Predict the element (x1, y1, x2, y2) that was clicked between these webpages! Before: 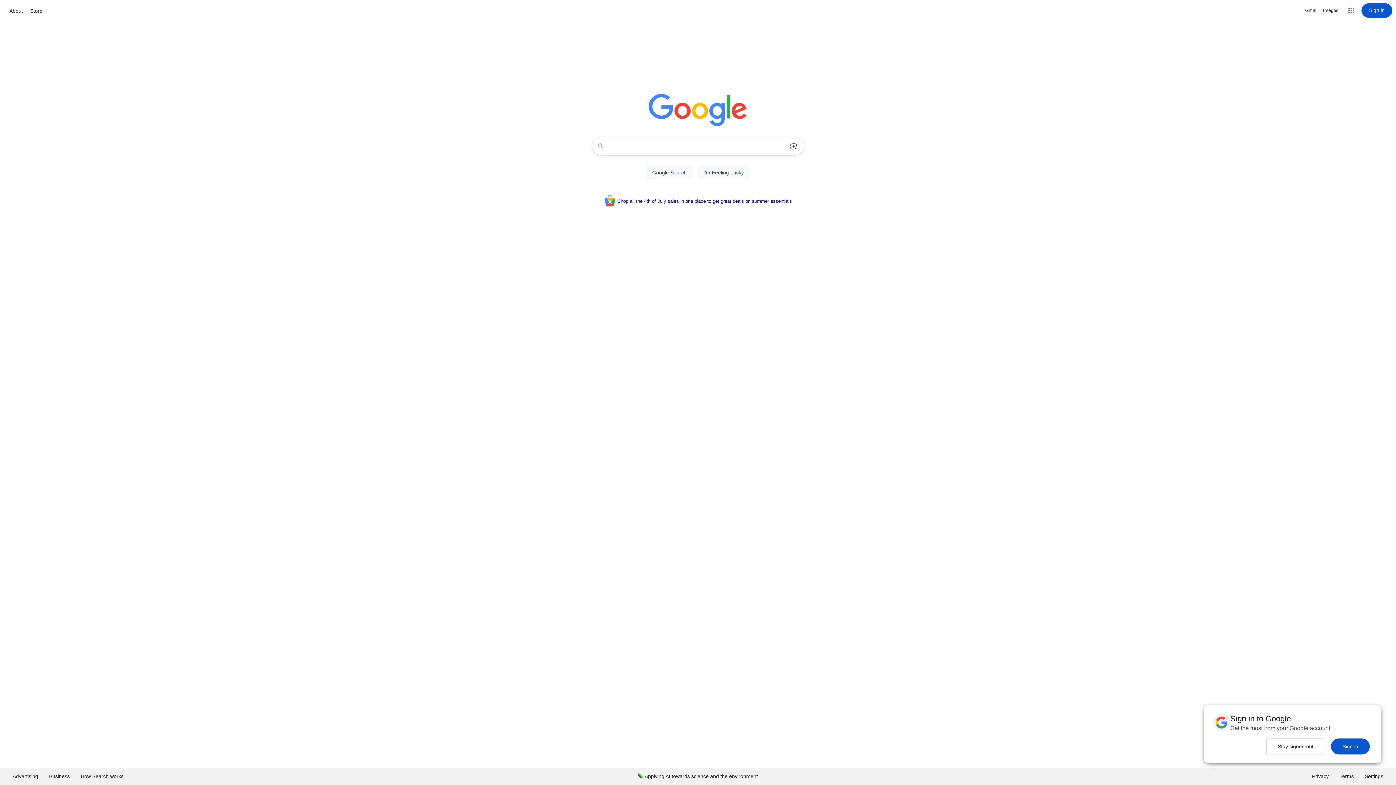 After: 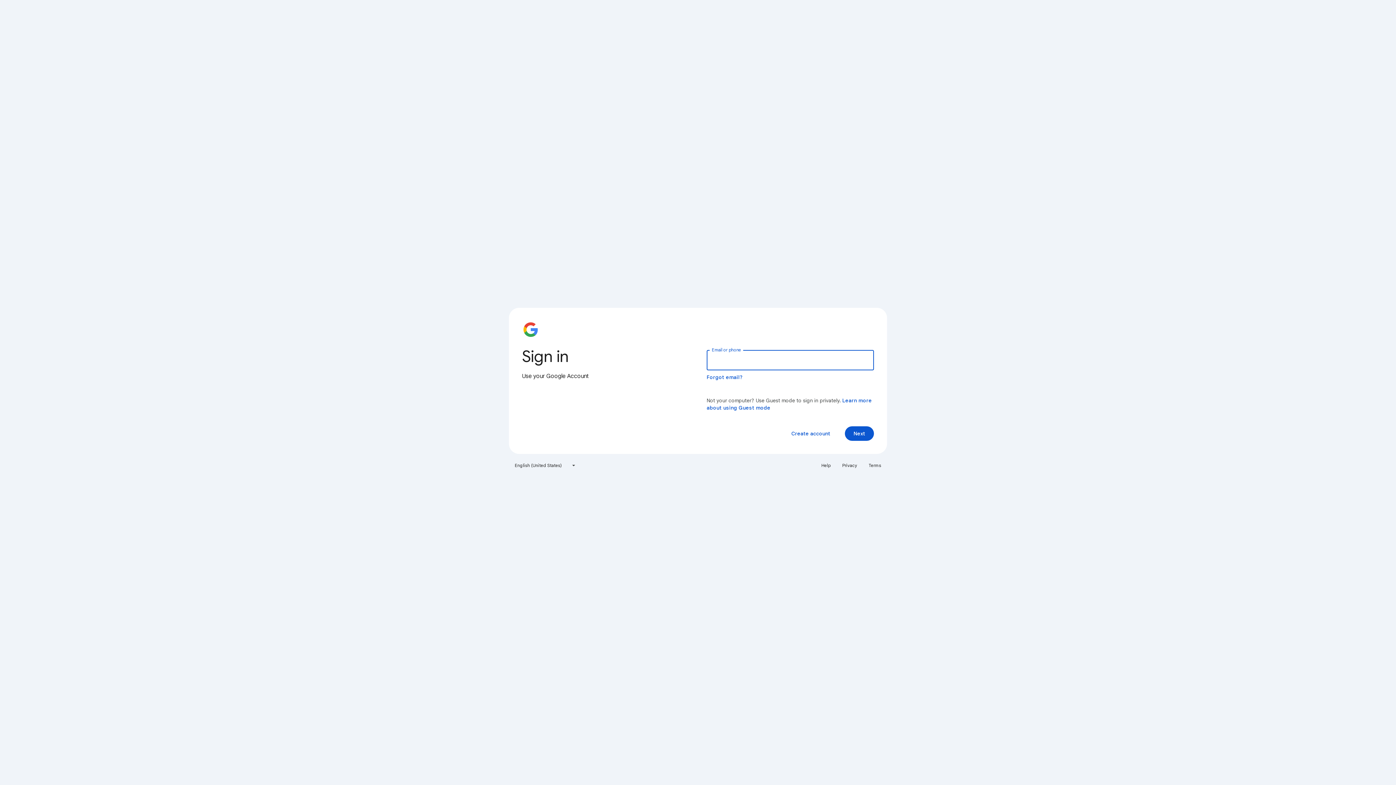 Action: label: Sign in bbox: (1361, 3, 1392, 17)